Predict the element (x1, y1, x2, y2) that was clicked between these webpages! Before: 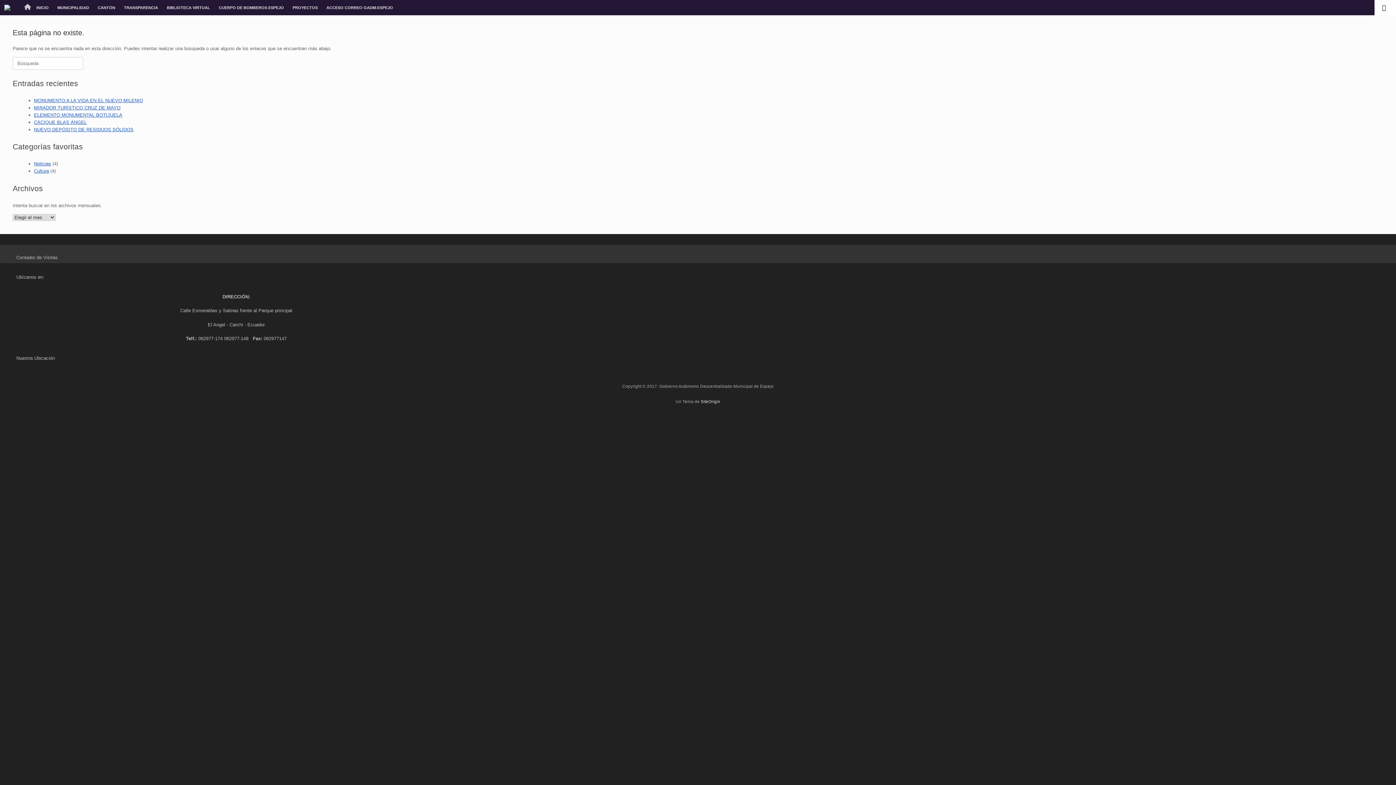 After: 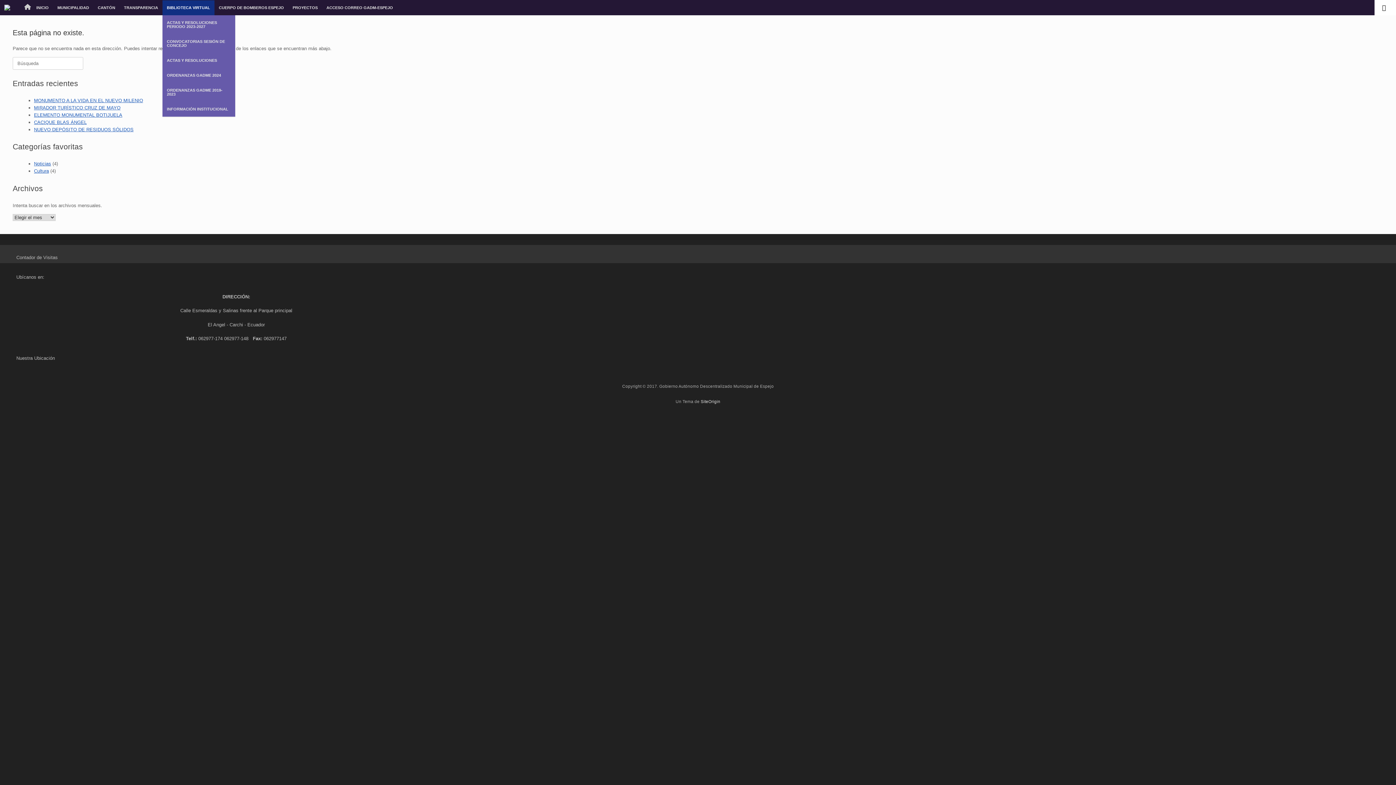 Action: label: BIBLIOTECA VIRTUAL bbox: (162, 0, 214, 15)